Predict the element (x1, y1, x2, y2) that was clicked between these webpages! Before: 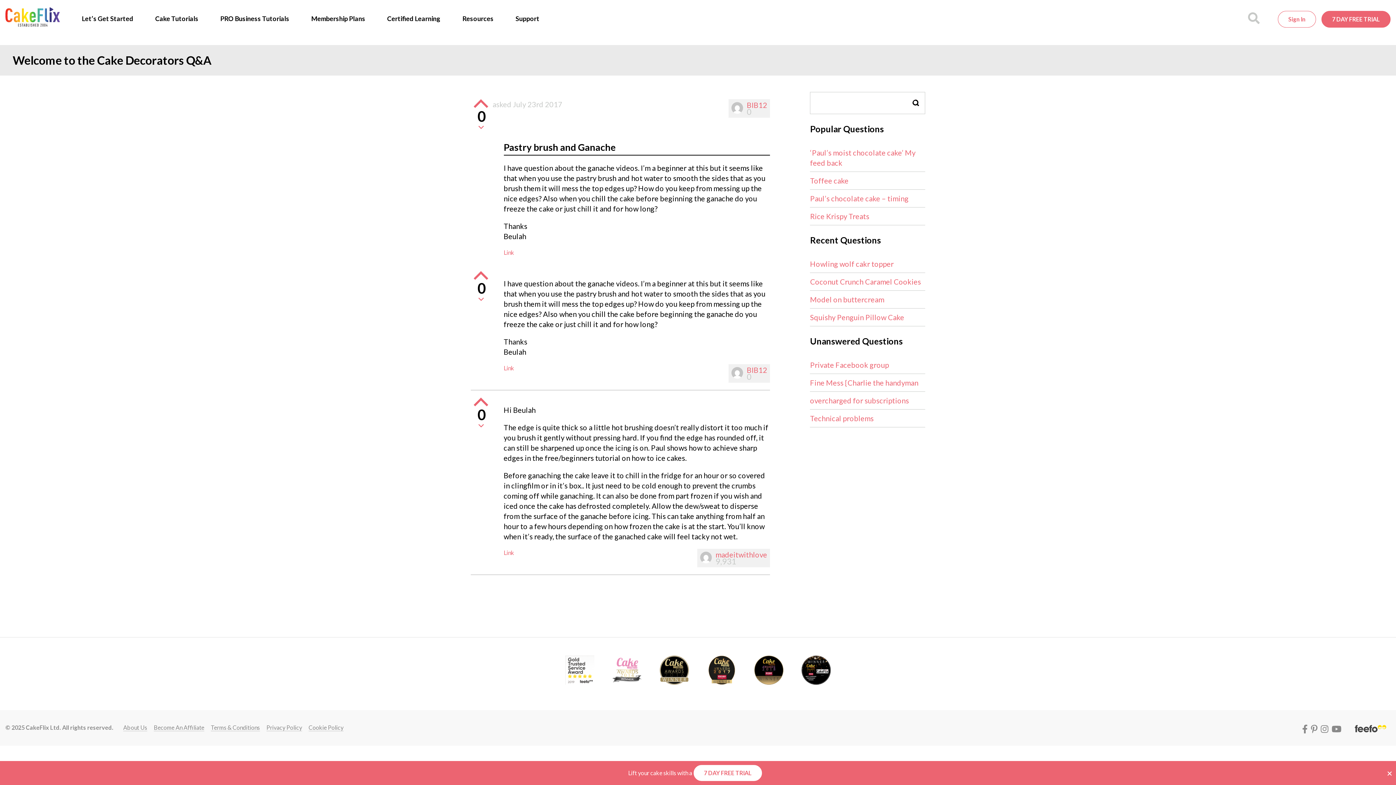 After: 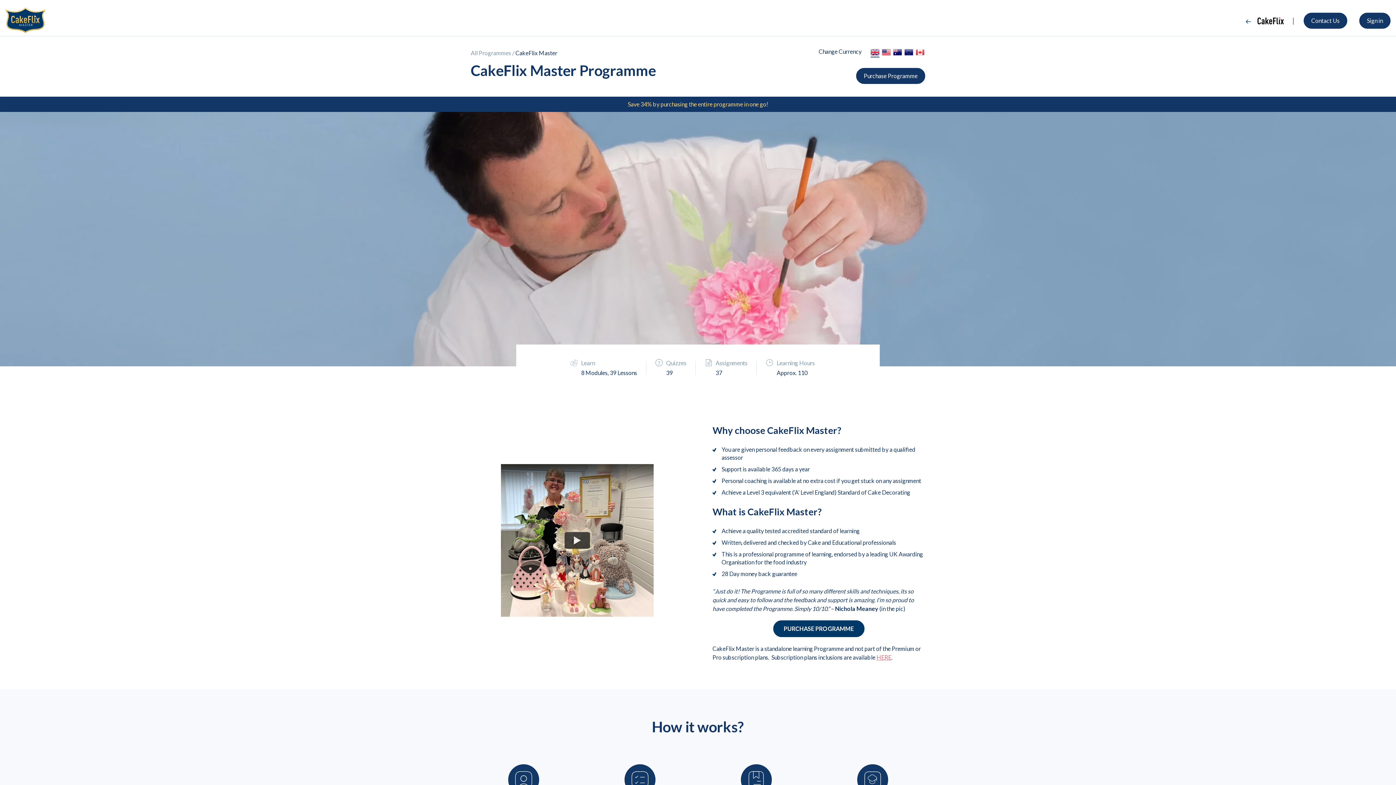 Action: bbox: (383, 10, 444, 26) label: Certified Learning